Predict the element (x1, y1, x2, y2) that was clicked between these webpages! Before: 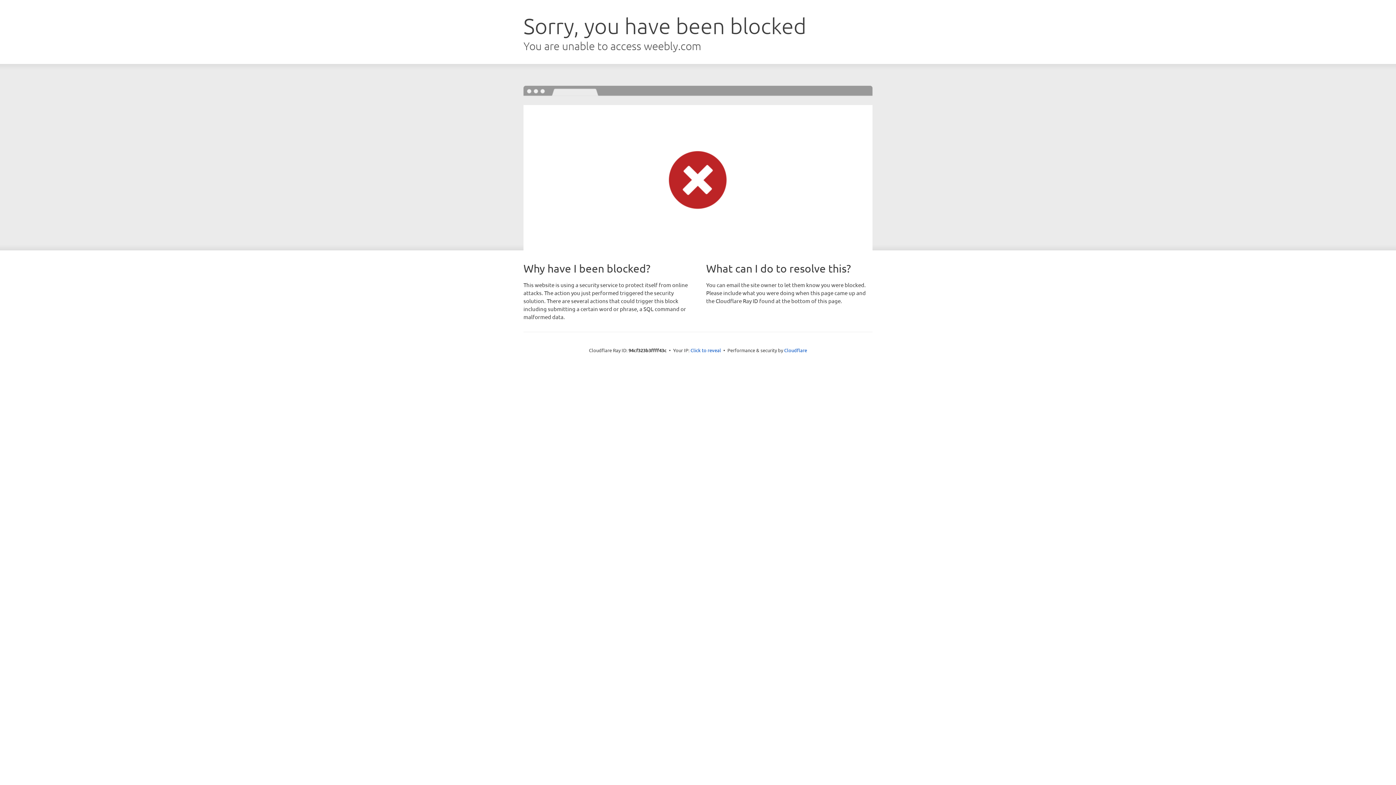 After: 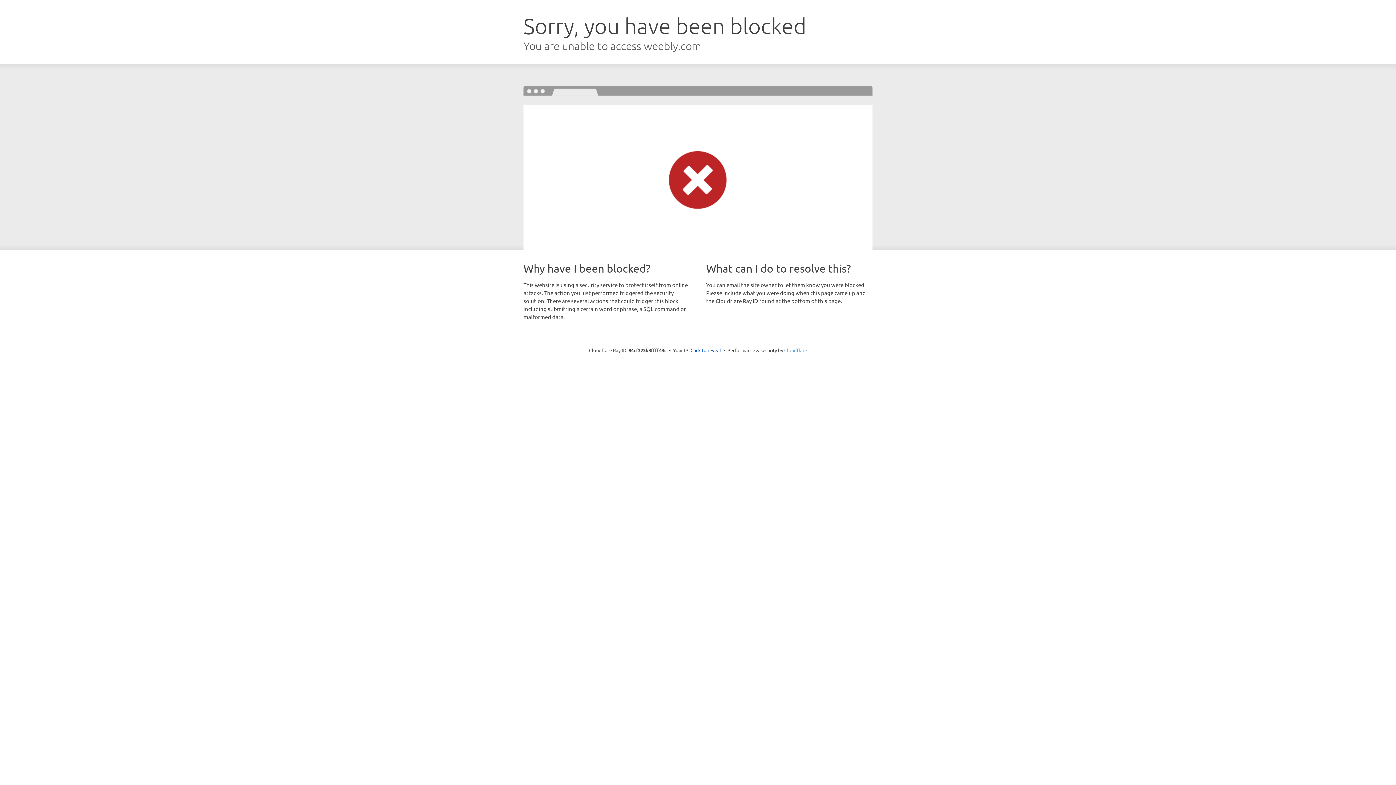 Action: bbox: (784, 347, 807, 353) label: Cloudflare